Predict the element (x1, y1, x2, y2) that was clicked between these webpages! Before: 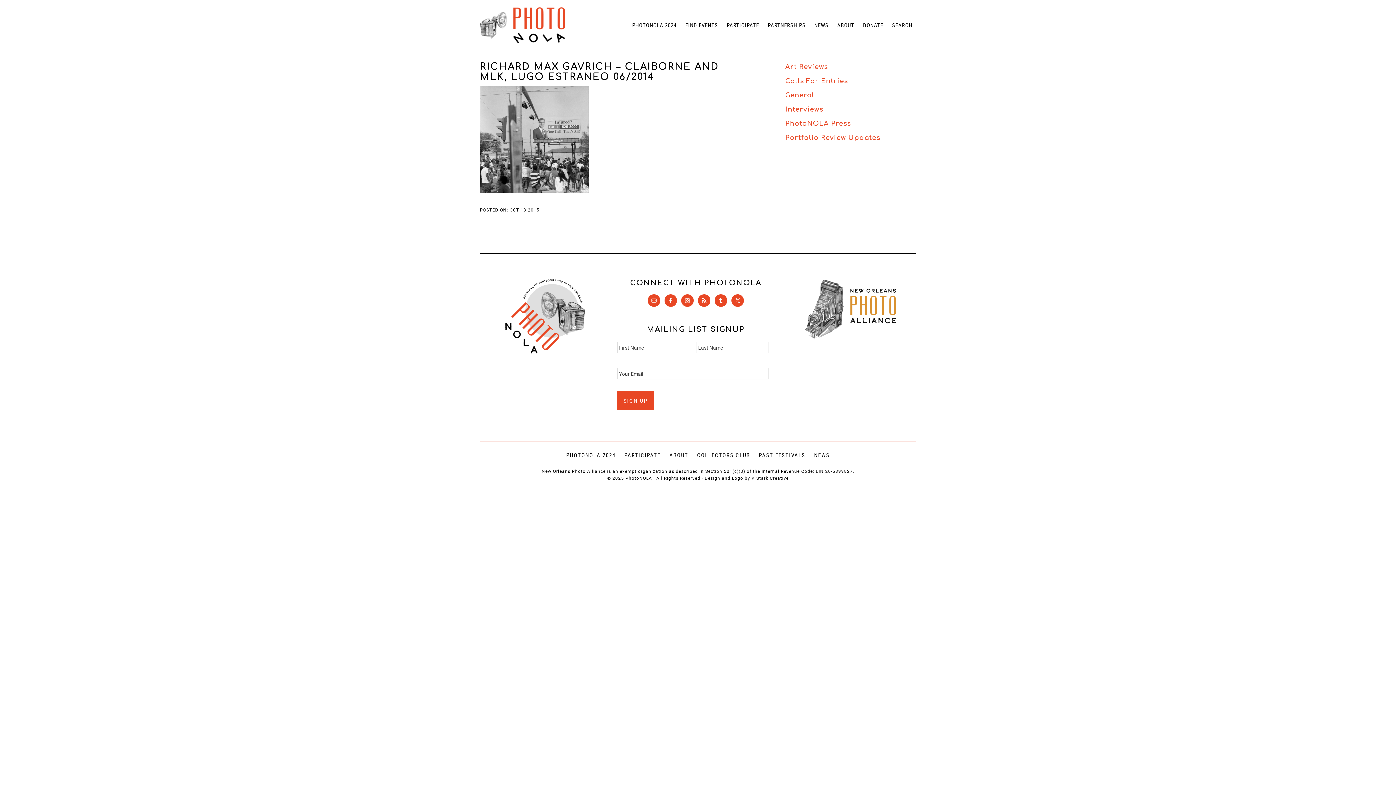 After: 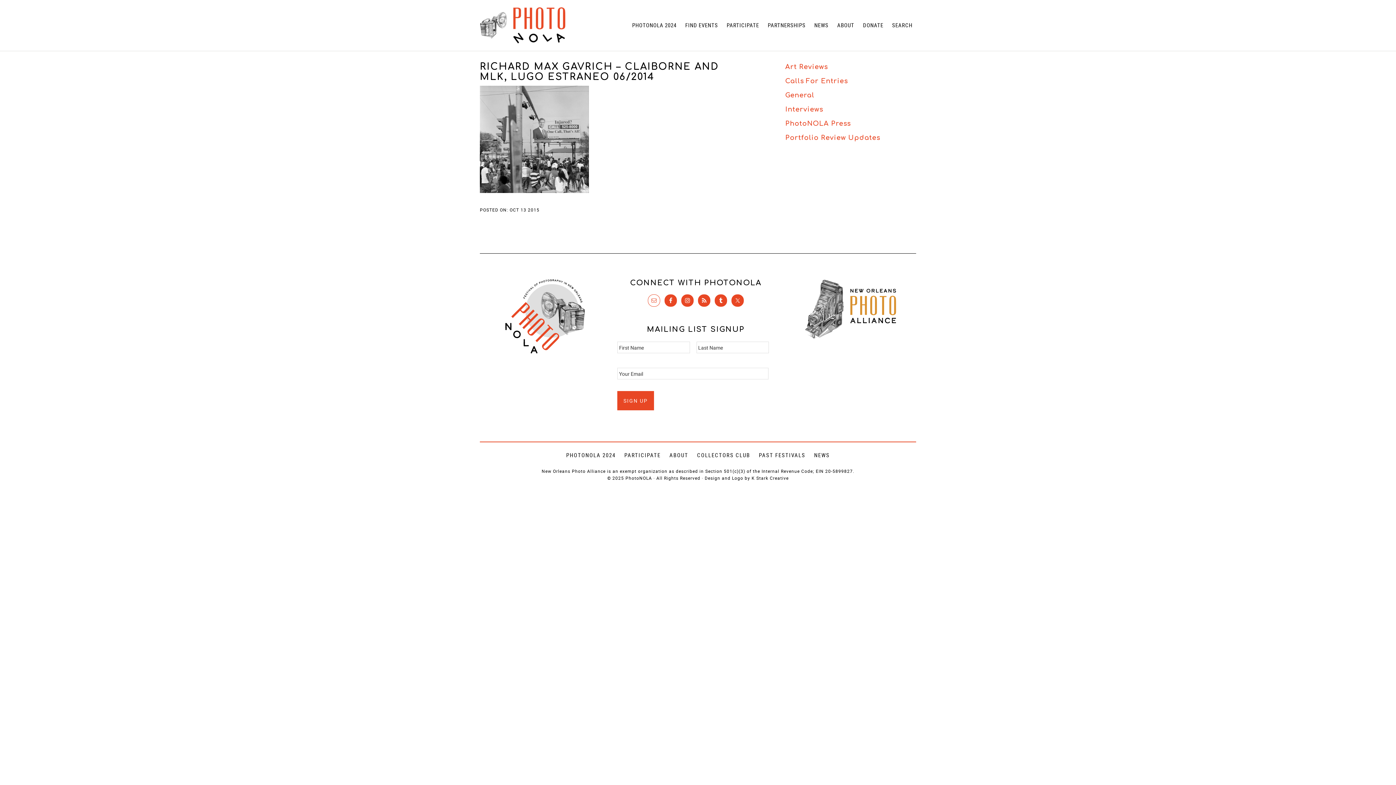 Action: bbox: (648, 294, 660, 306)